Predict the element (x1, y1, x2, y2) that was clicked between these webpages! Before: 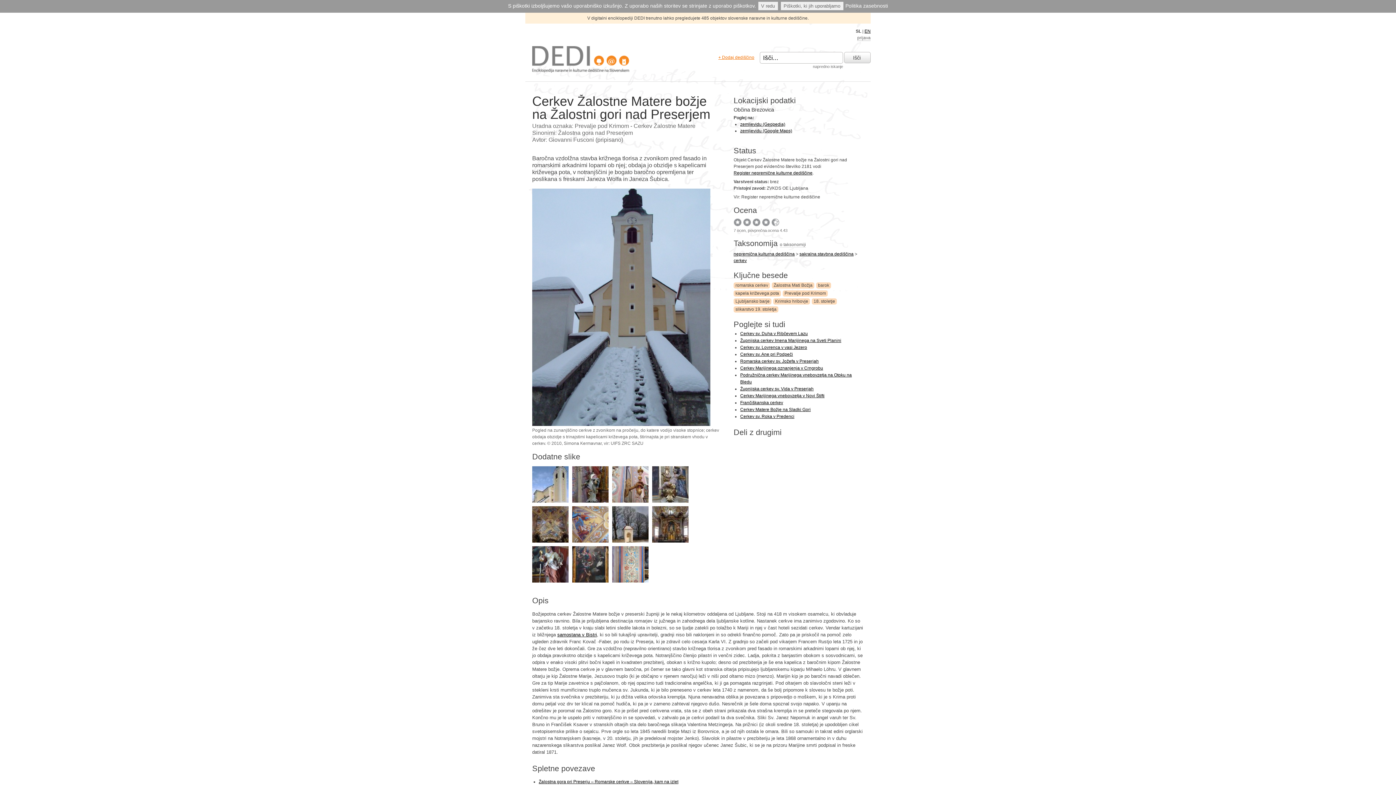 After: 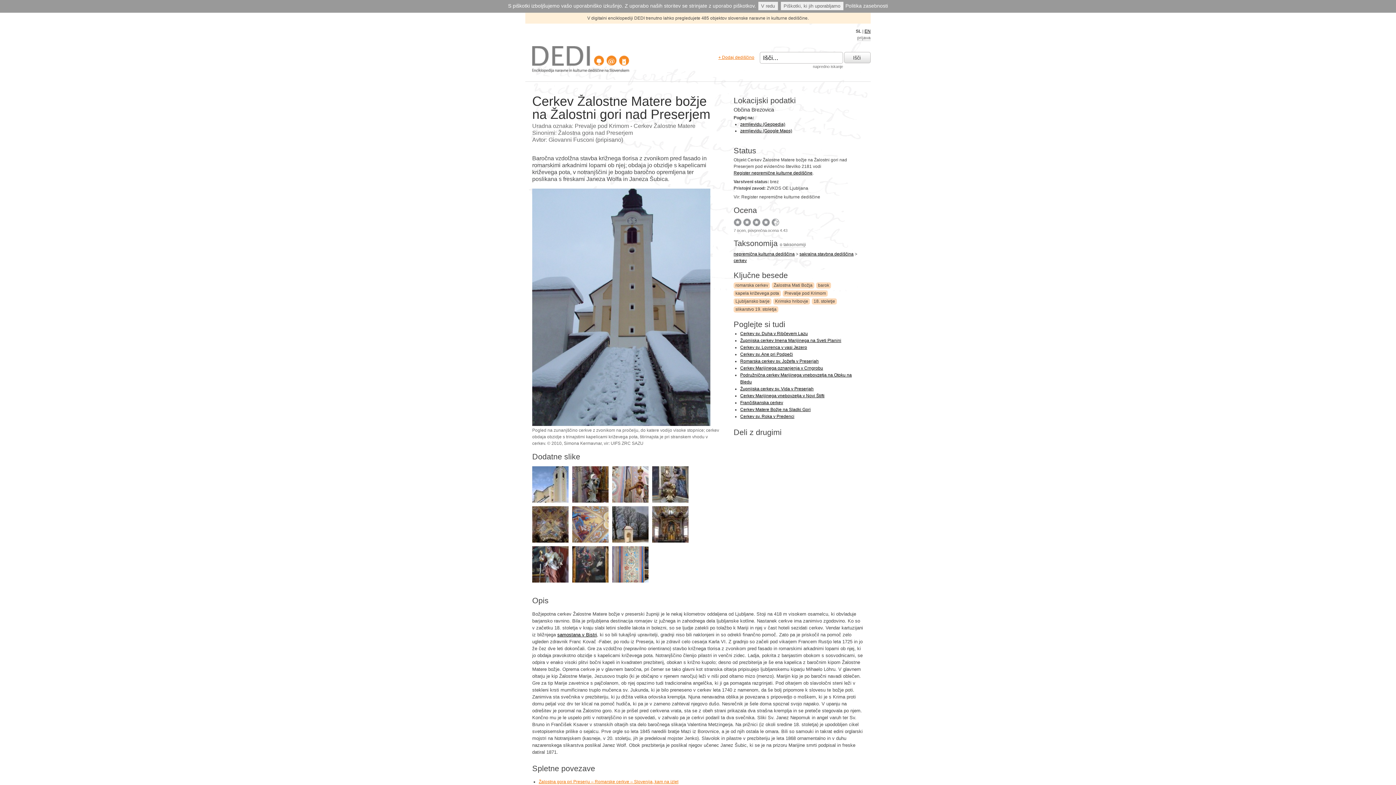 Action: bbox: (538, 779, 678, 784) label: Žalostna gora pri Preserju – Romarske cerkve – Slovenija, kam na izlet